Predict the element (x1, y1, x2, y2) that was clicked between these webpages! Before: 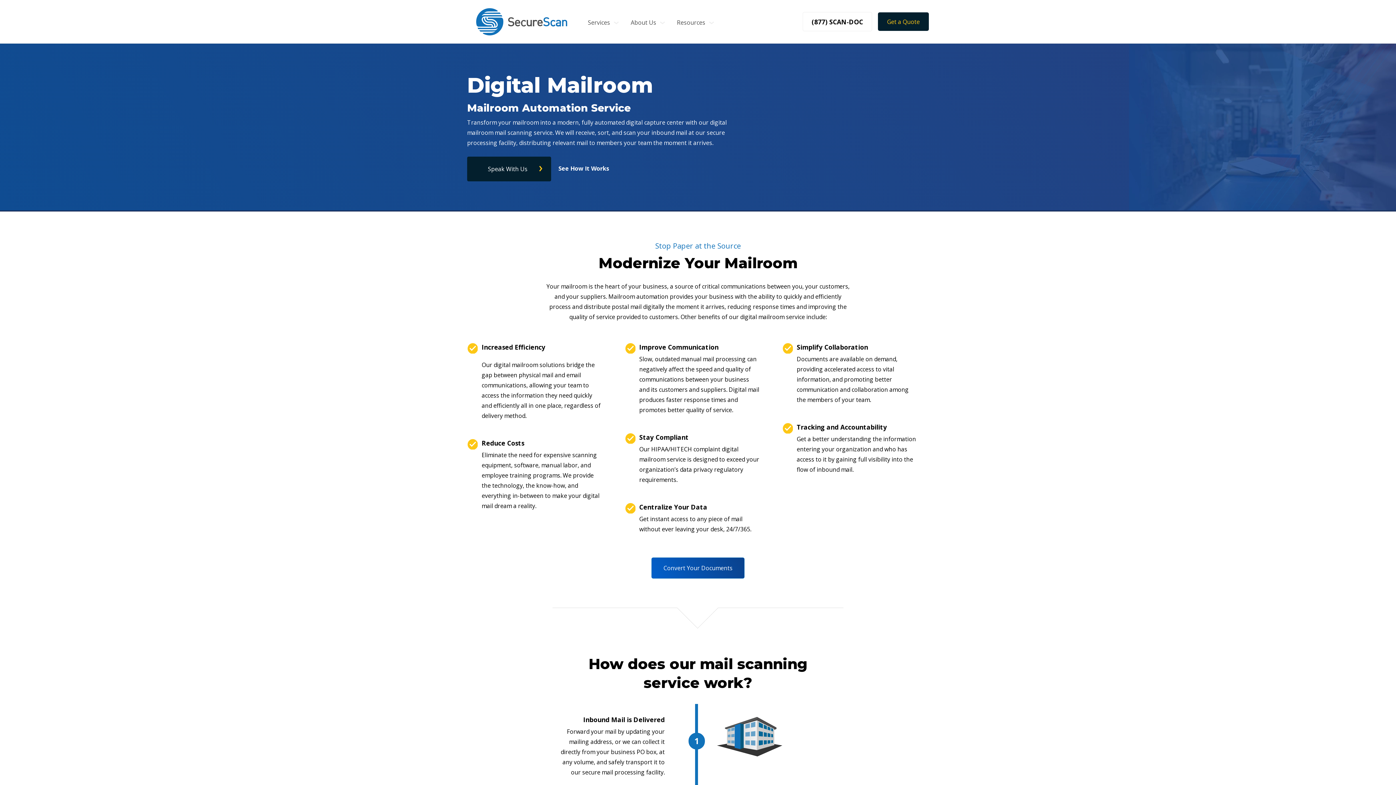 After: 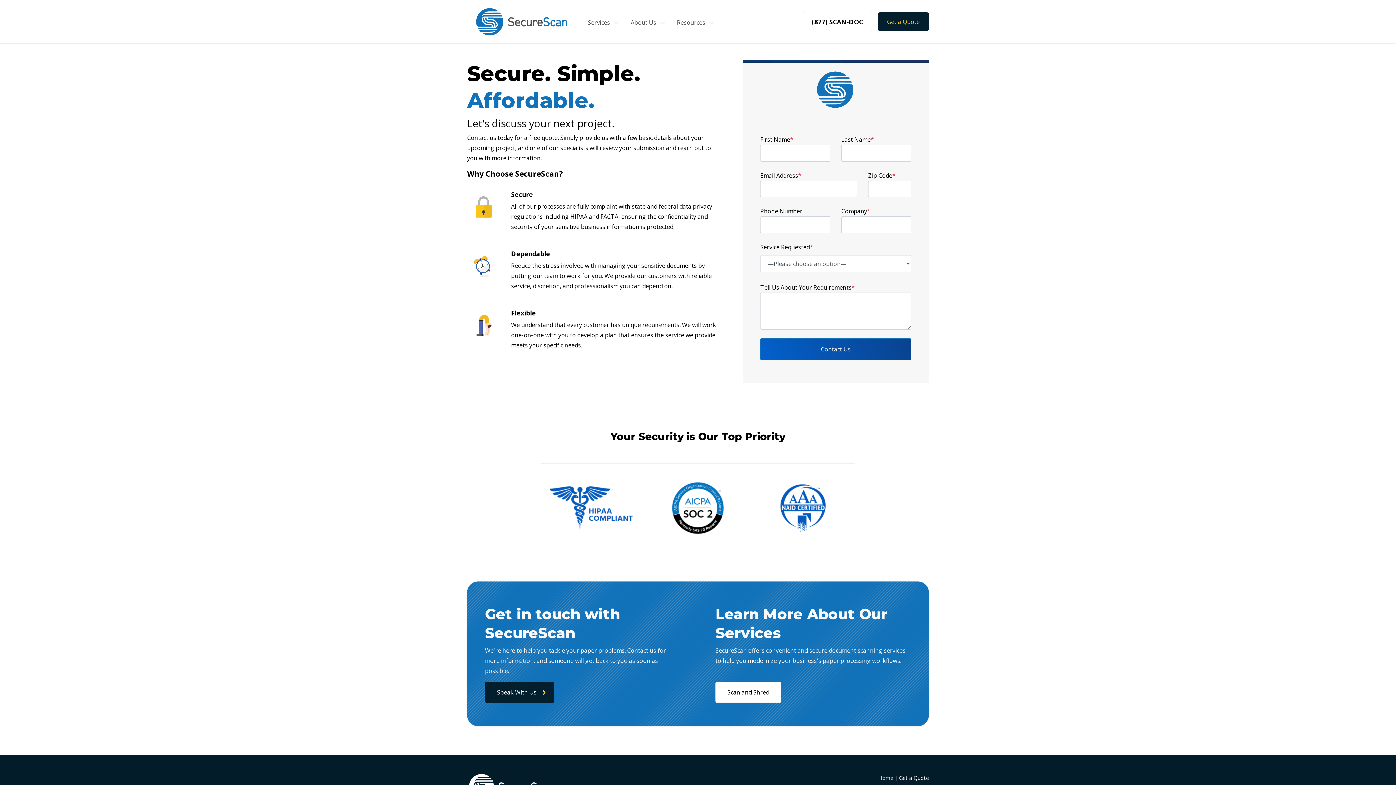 Action: bbox: (467, 156, 551, 181) label: Speak With Us